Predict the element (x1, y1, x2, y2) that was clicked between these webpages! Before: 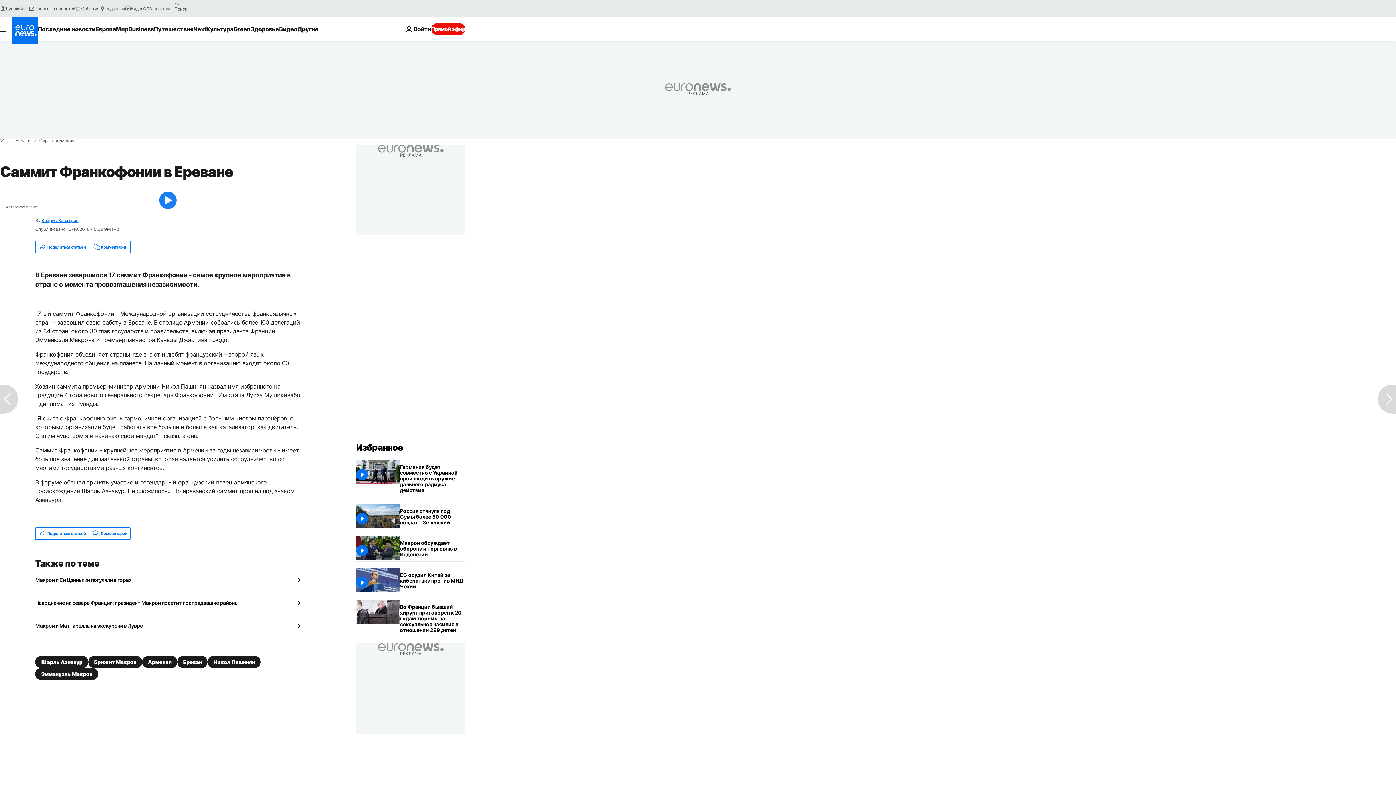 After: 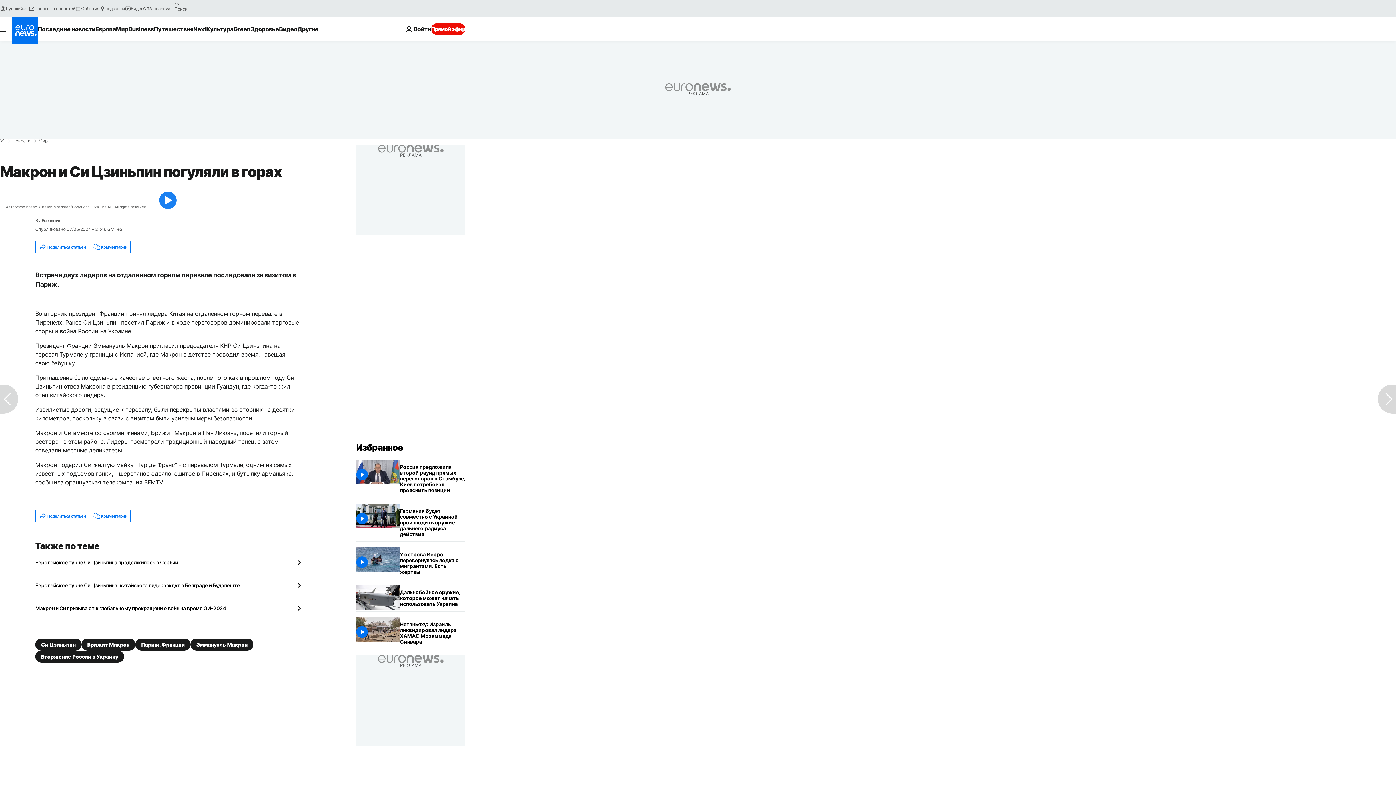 Action: bbox: (35, 577, 300, 583) label: Макрон и Си Цзиньпин погуляли в горах